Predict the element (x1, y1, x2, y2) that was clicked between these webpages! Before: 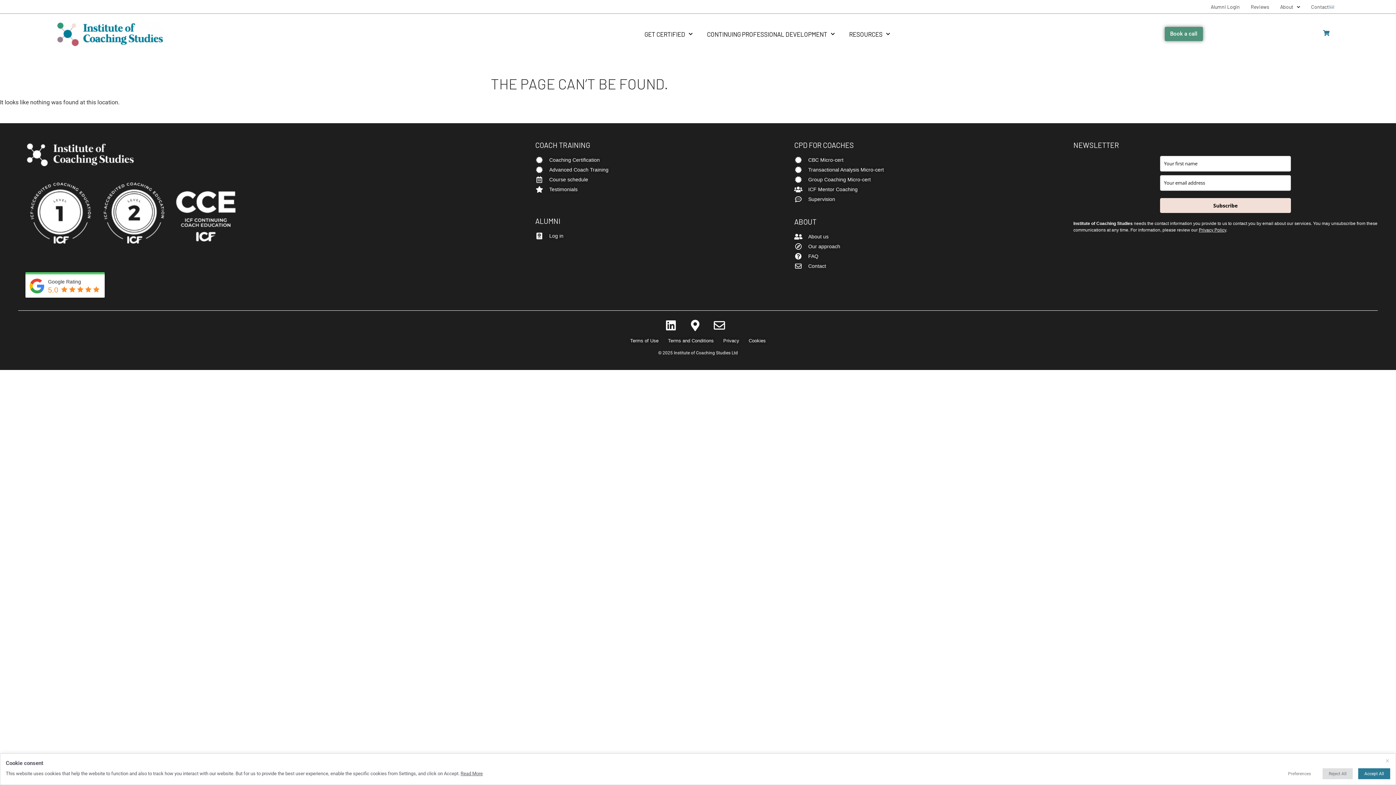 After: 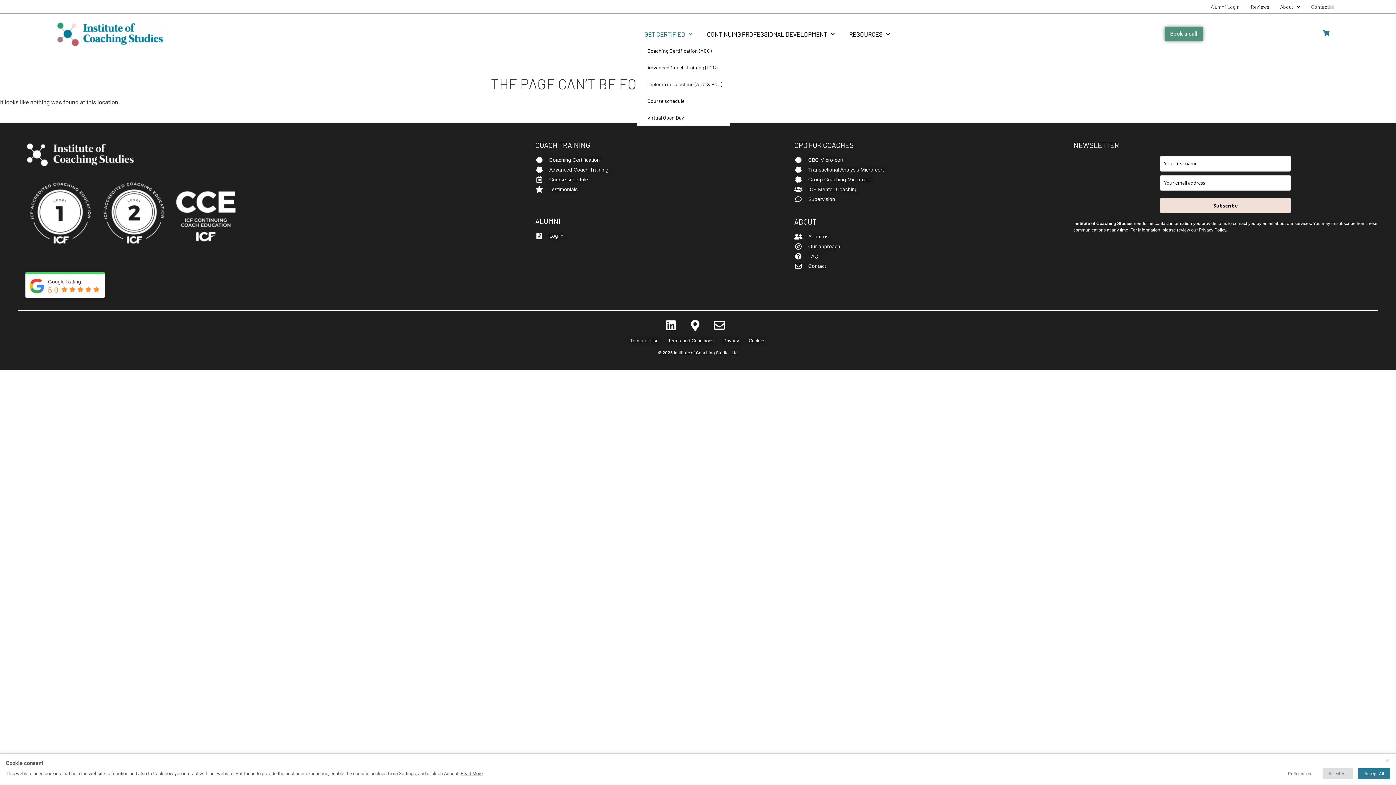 Action: label: GET CERTIFIED bbox: (637, 25, 699, 42)